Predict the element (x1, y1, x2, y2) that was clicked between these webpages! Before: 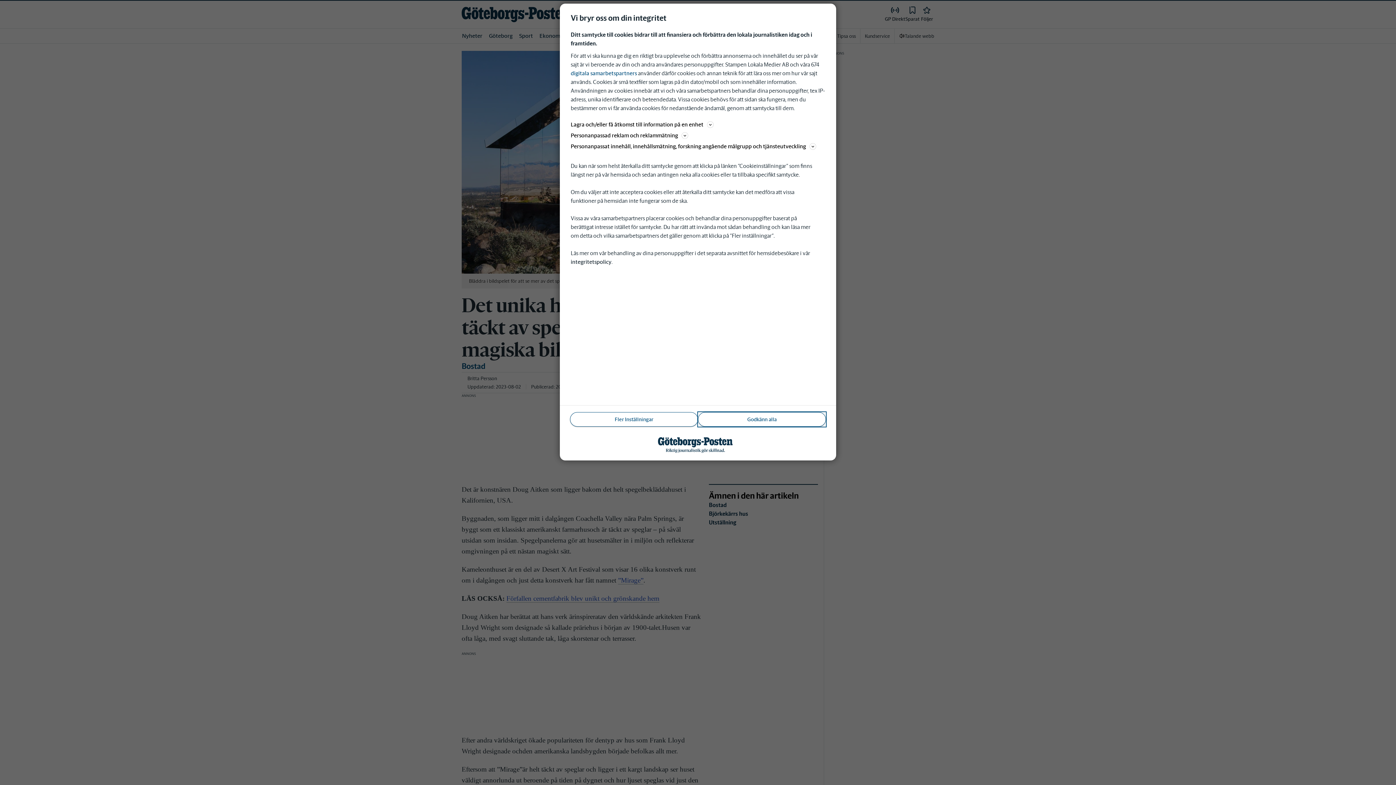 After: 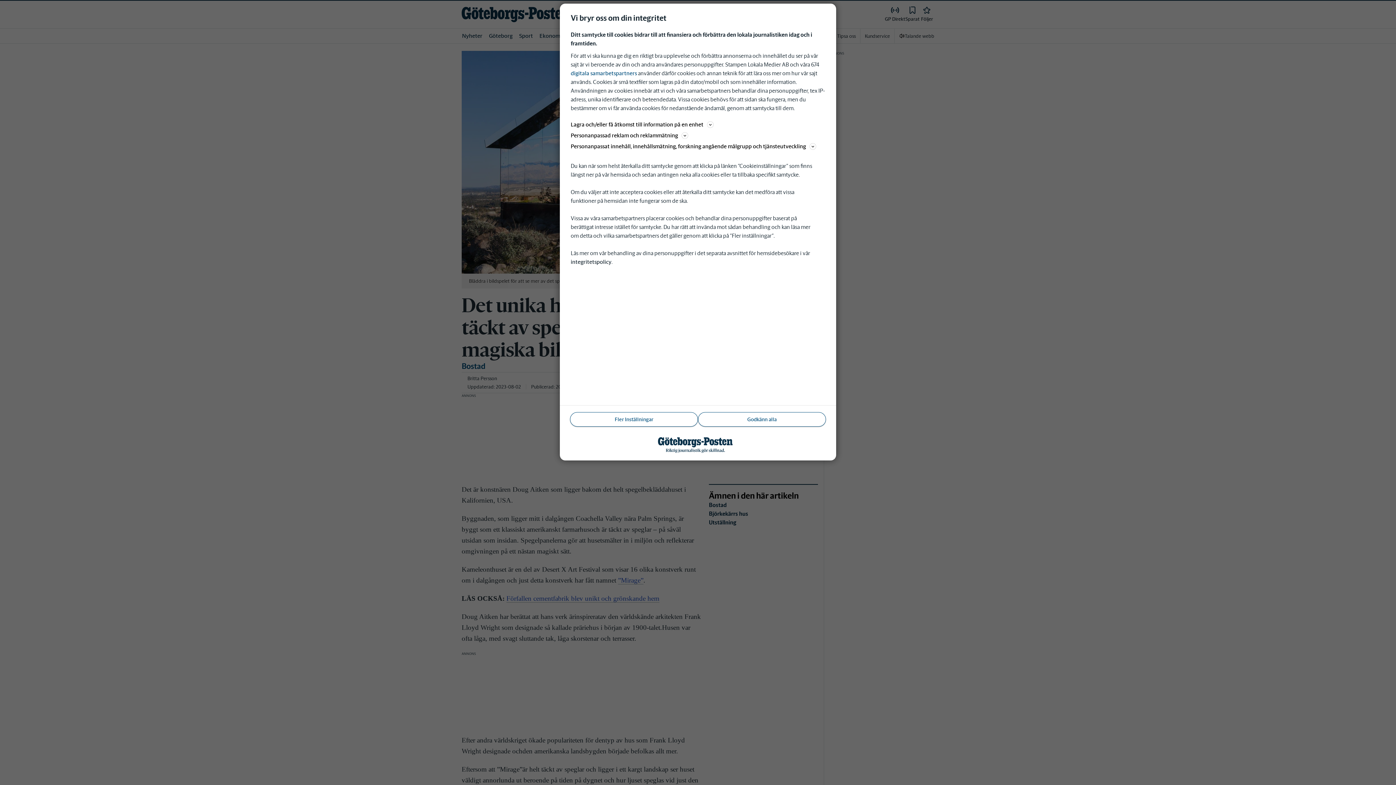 Action: bbox: (570, 258, 611, 265) label: integritetspolicy